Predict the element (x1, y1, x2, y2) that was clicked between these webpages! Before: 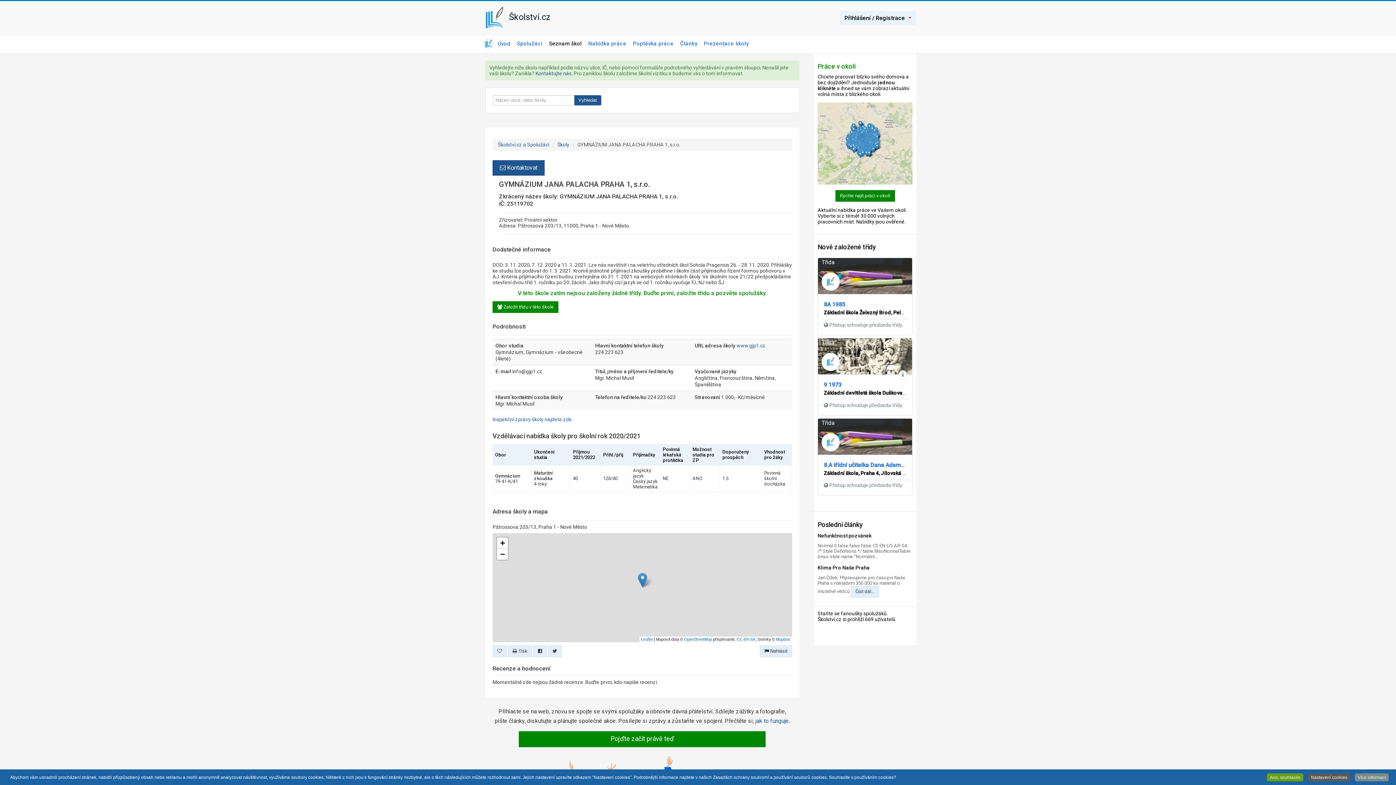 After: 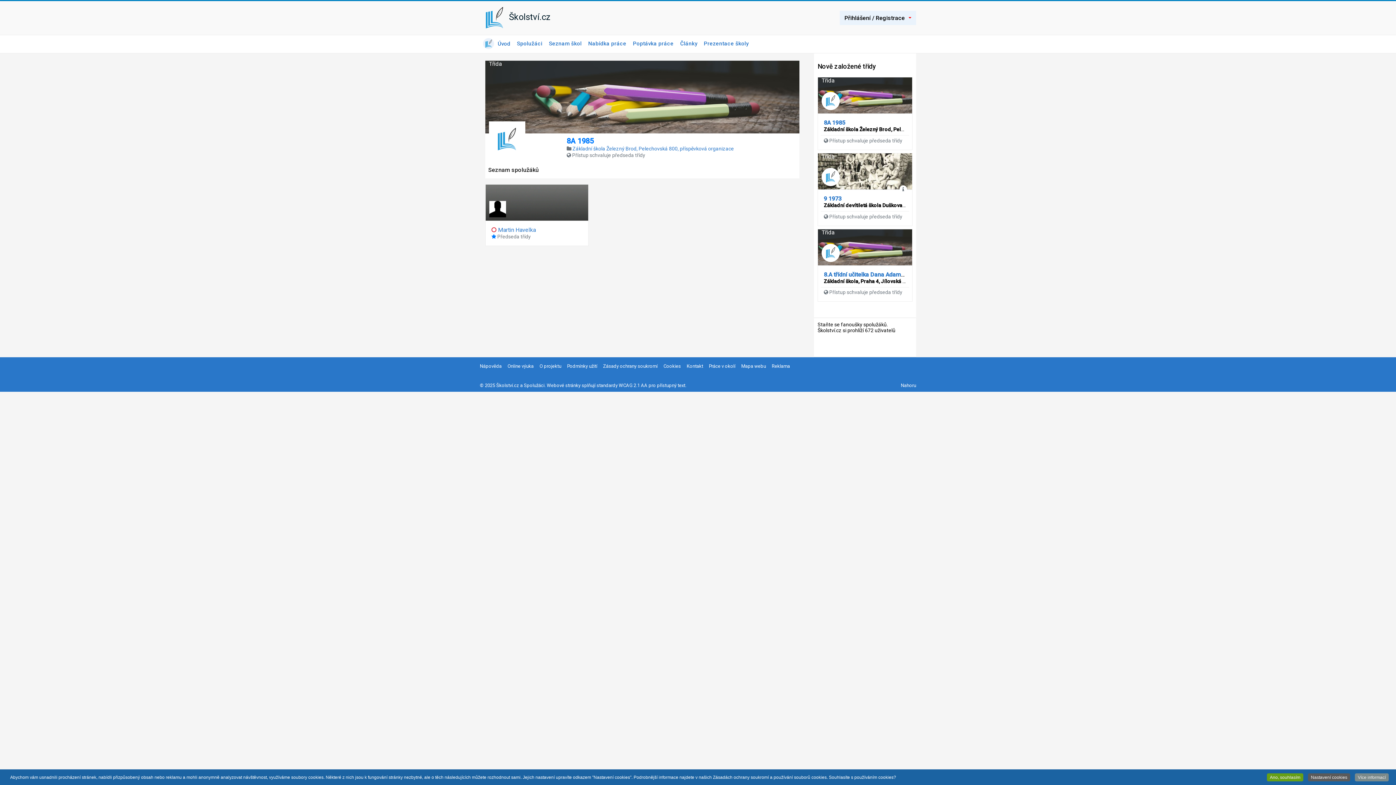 Action: label: 8A 1985 bbox: (824, 301, 845, 308)